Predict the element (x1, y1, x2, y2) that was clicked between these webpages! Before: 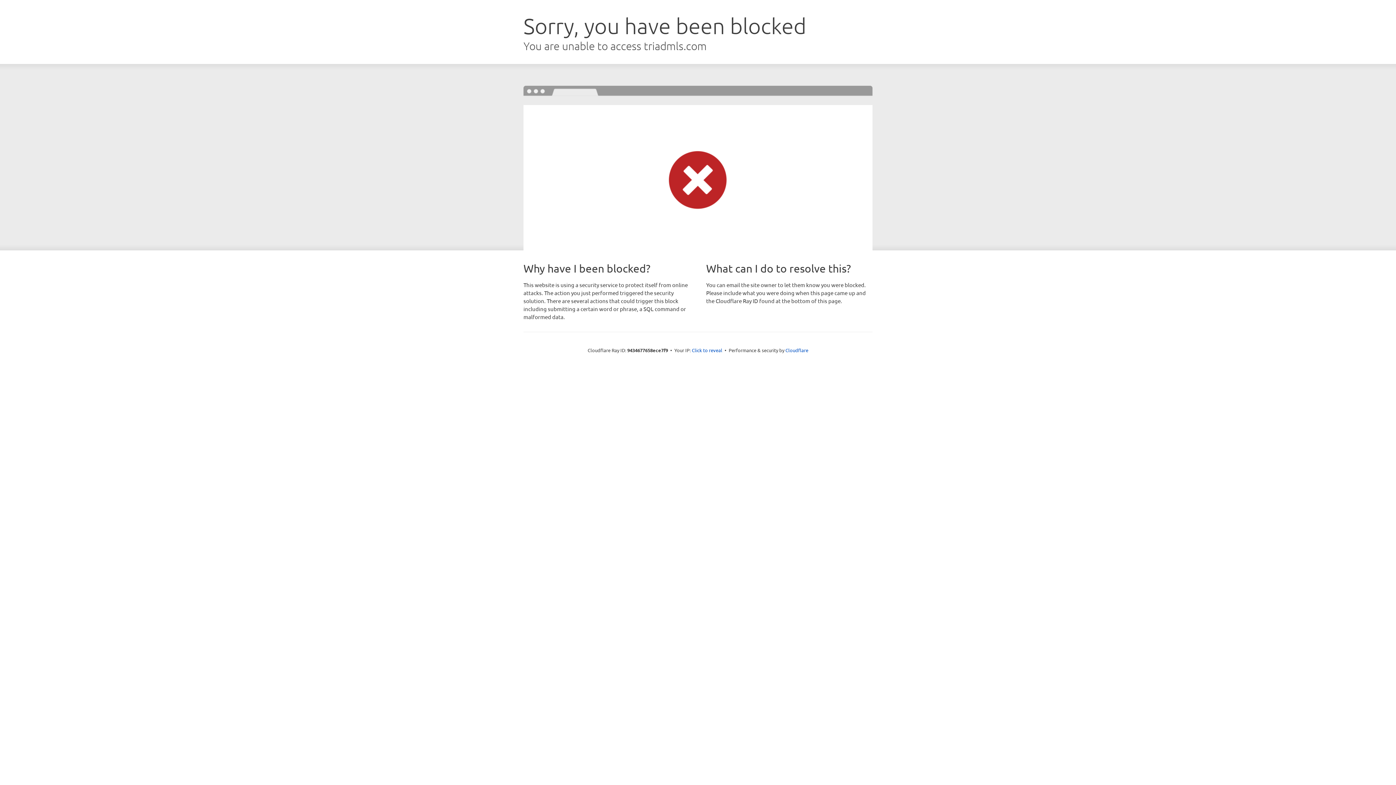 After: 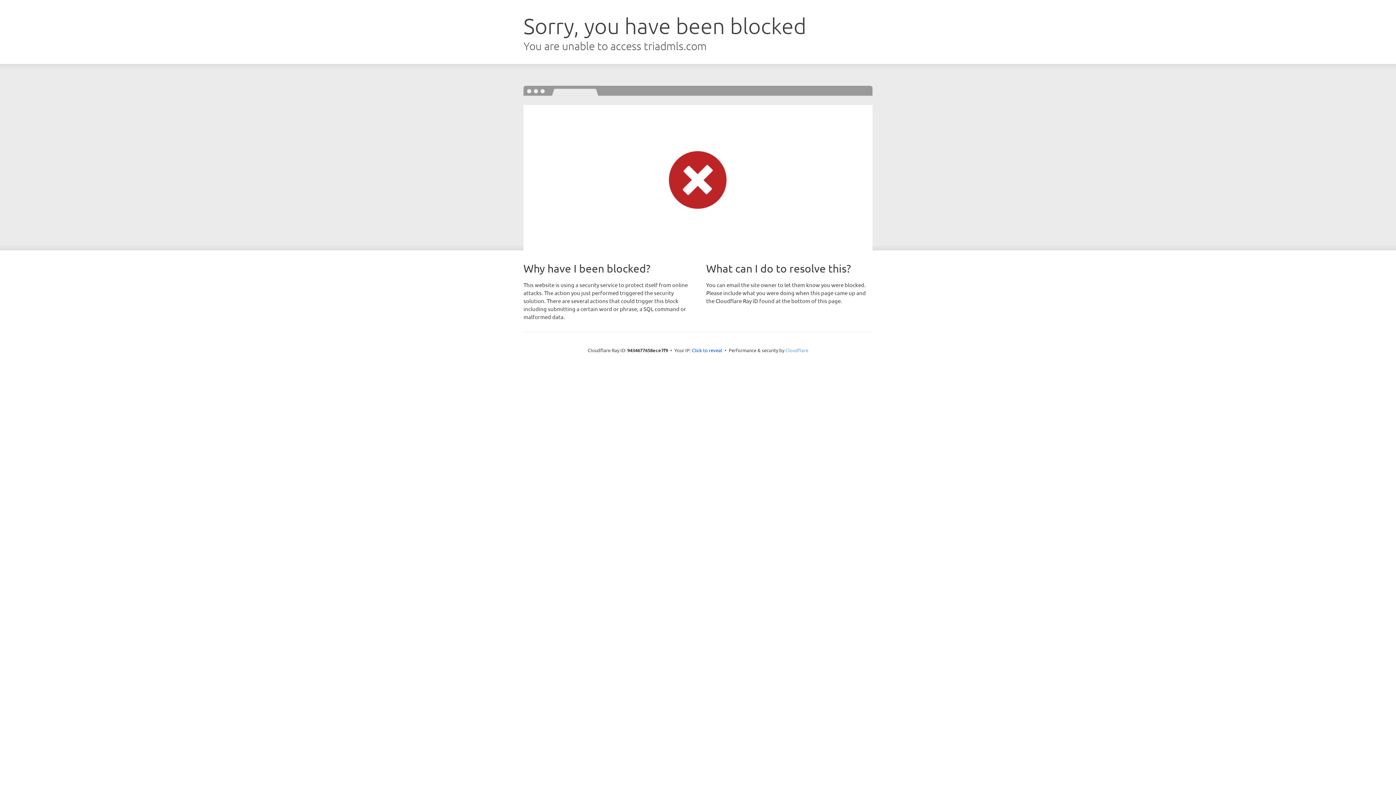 Action: label: Cloudflare bbox: (785, 347, 808, 353)